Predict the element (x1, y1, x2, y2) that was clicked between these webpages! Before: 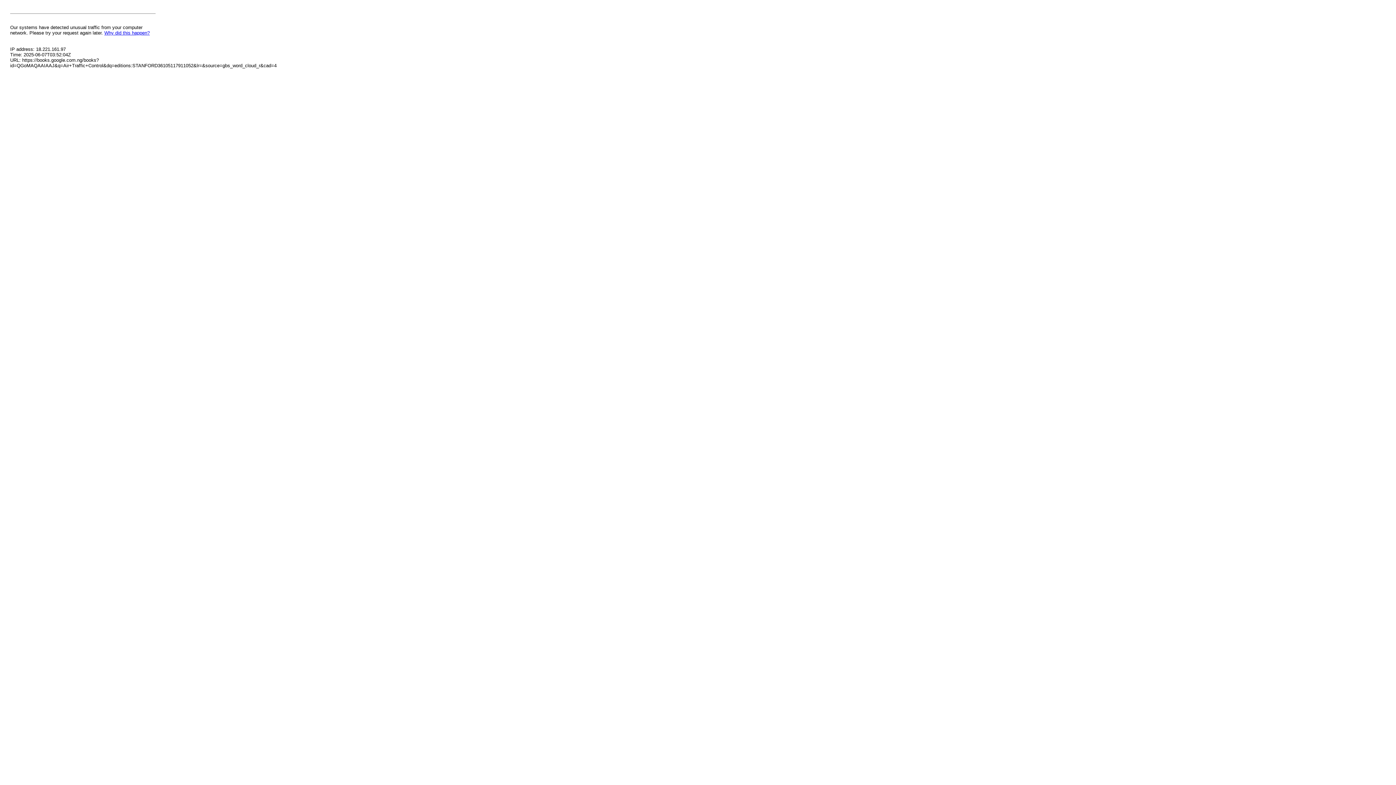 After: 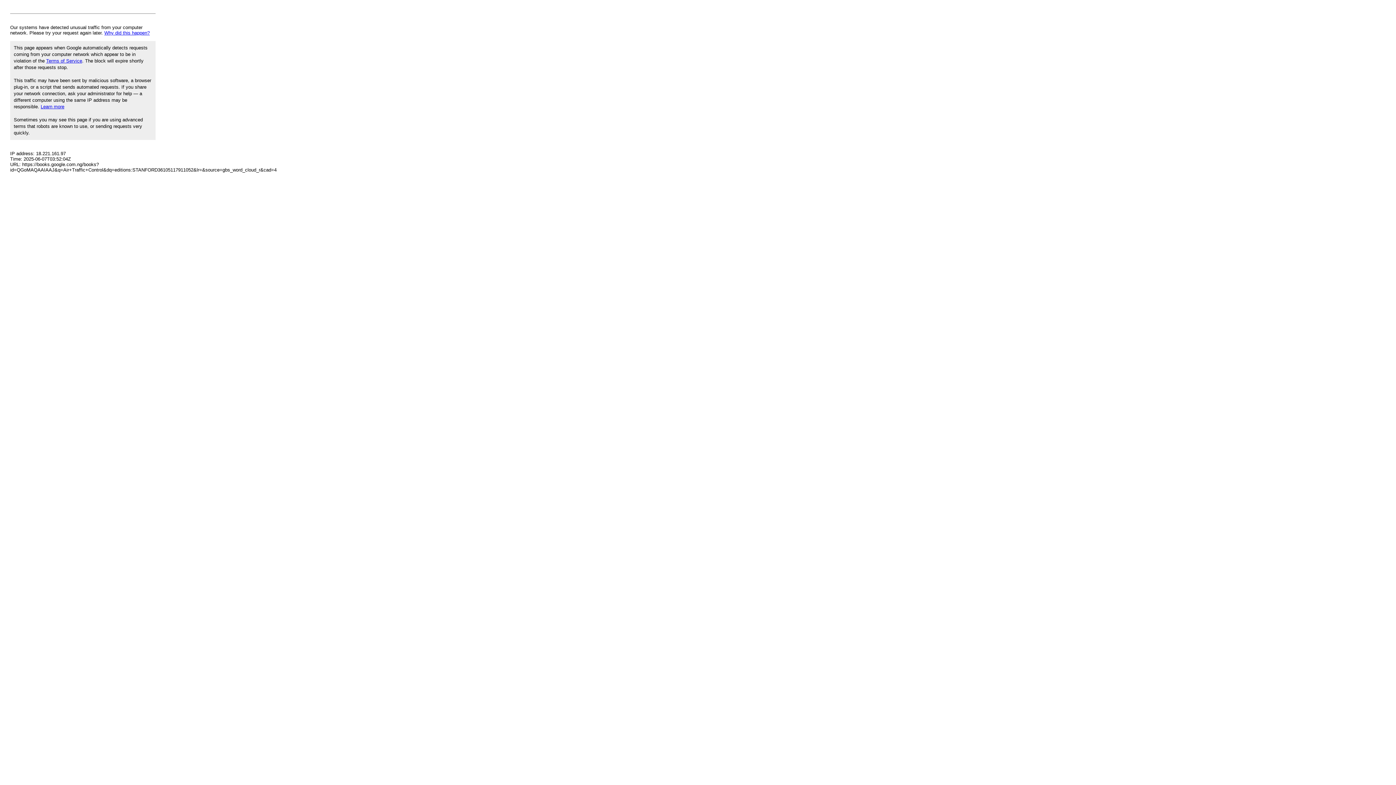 Action: label: Why did this happen? bbox: (104, 30, 149, 35)